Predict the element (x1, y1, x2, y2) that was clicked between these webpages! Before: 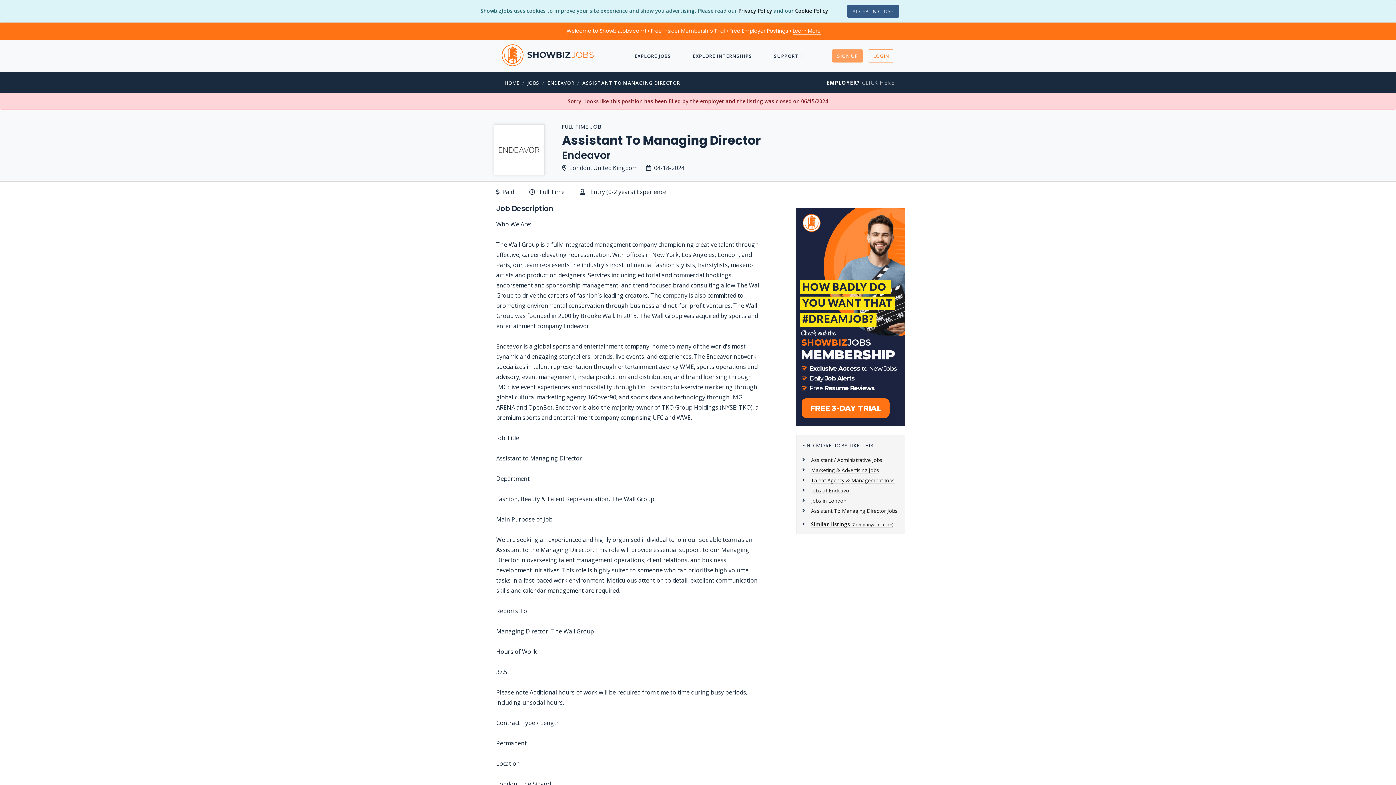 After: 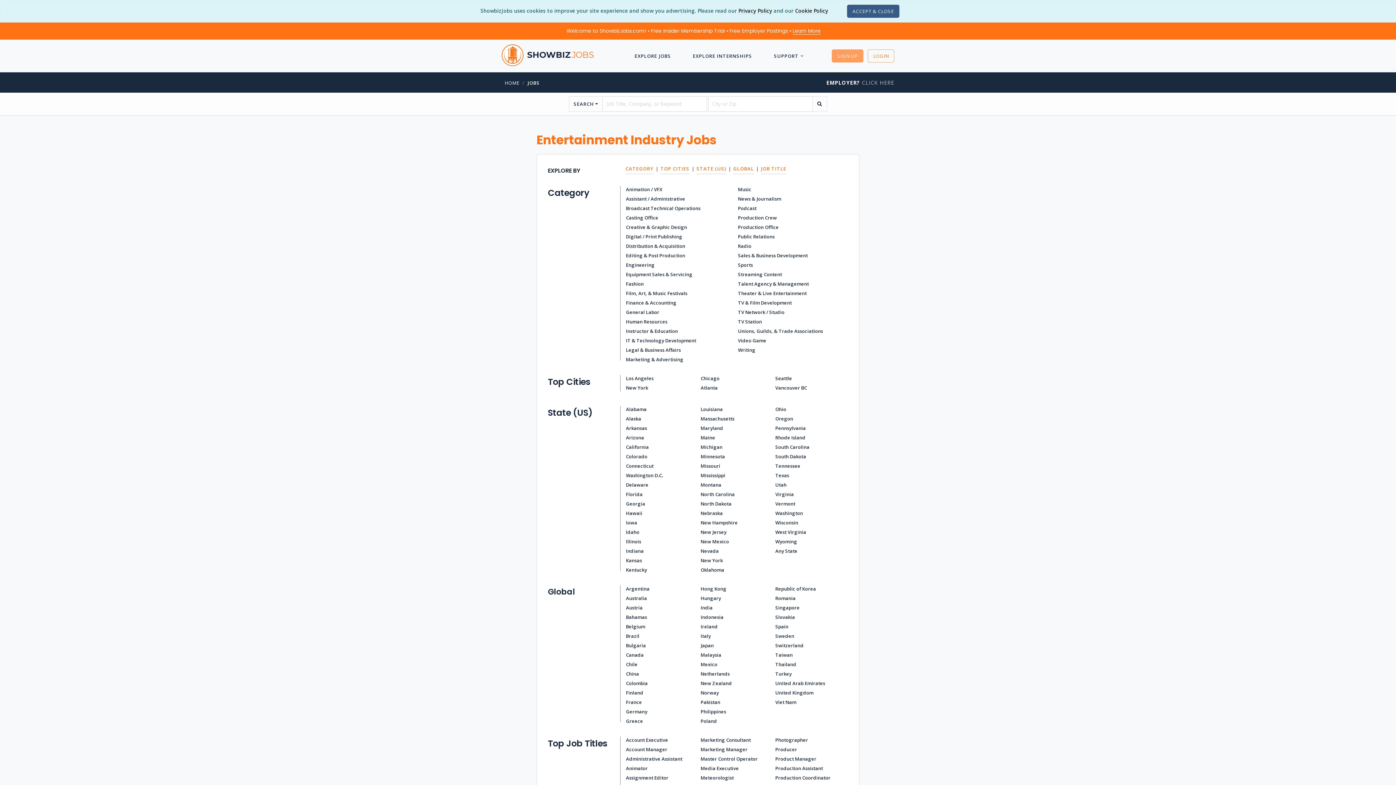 Action: label: EXPLORE JOBS bbox: (627, 46, 678, 65)